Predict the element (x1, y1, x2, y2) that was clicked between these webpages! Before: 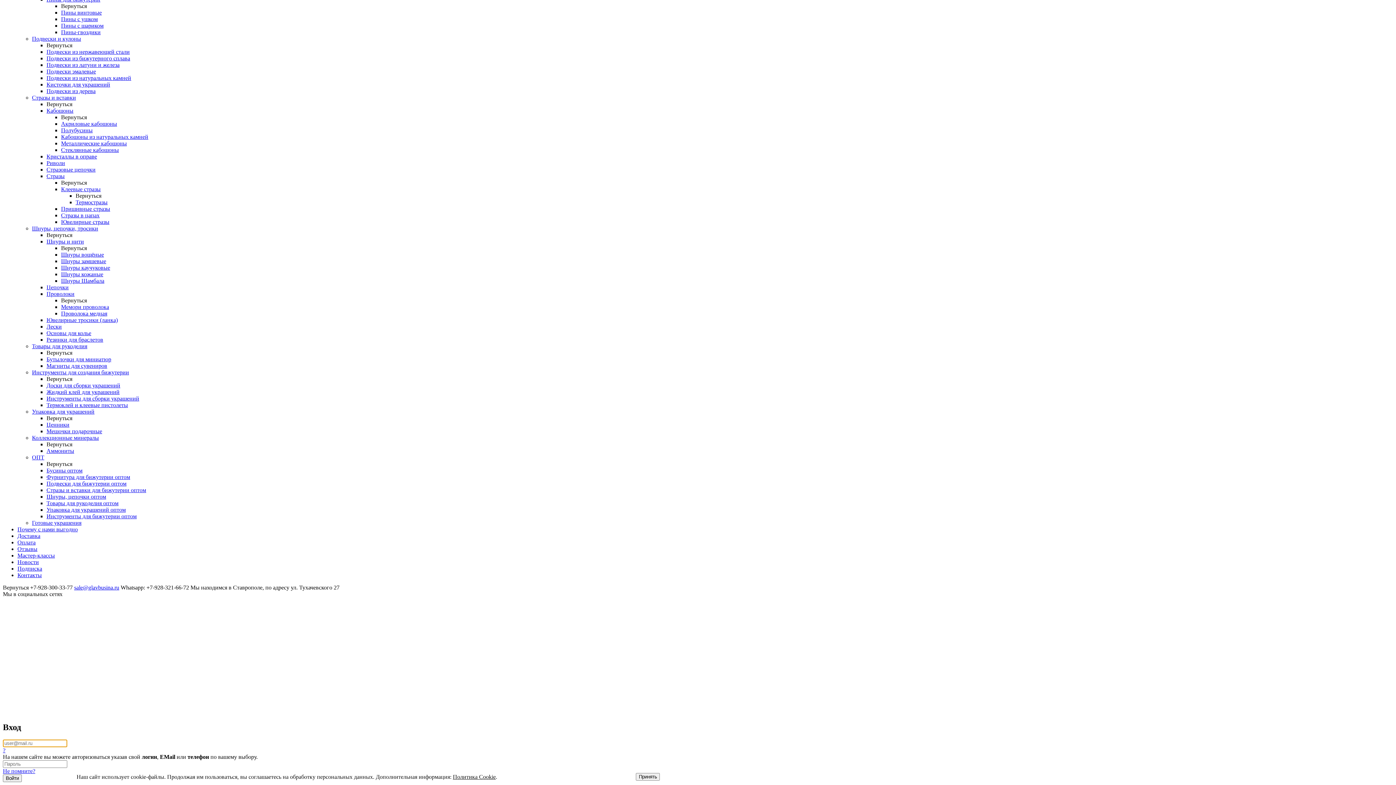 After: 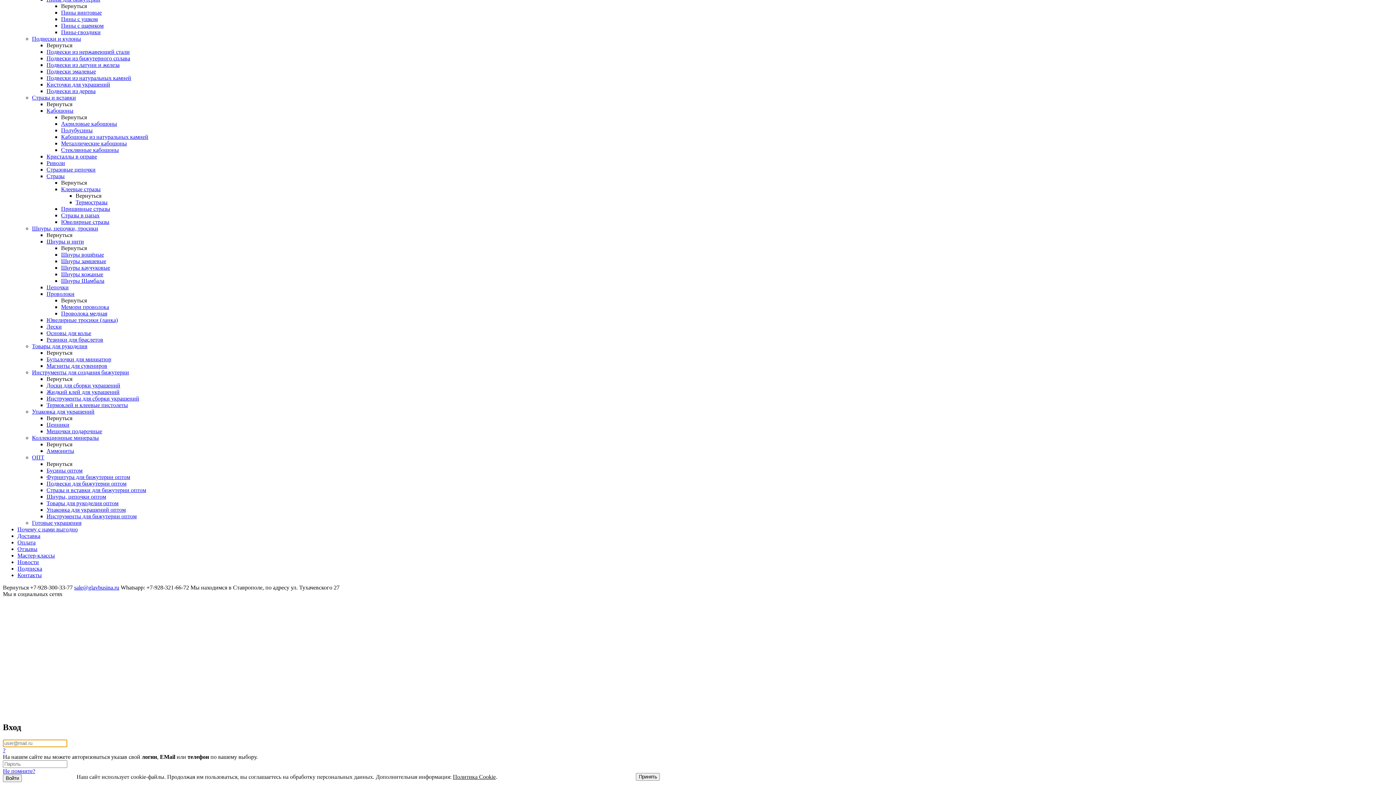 Action: label: Шнуры каучуковые bbox: (61, 264, 110, 270)